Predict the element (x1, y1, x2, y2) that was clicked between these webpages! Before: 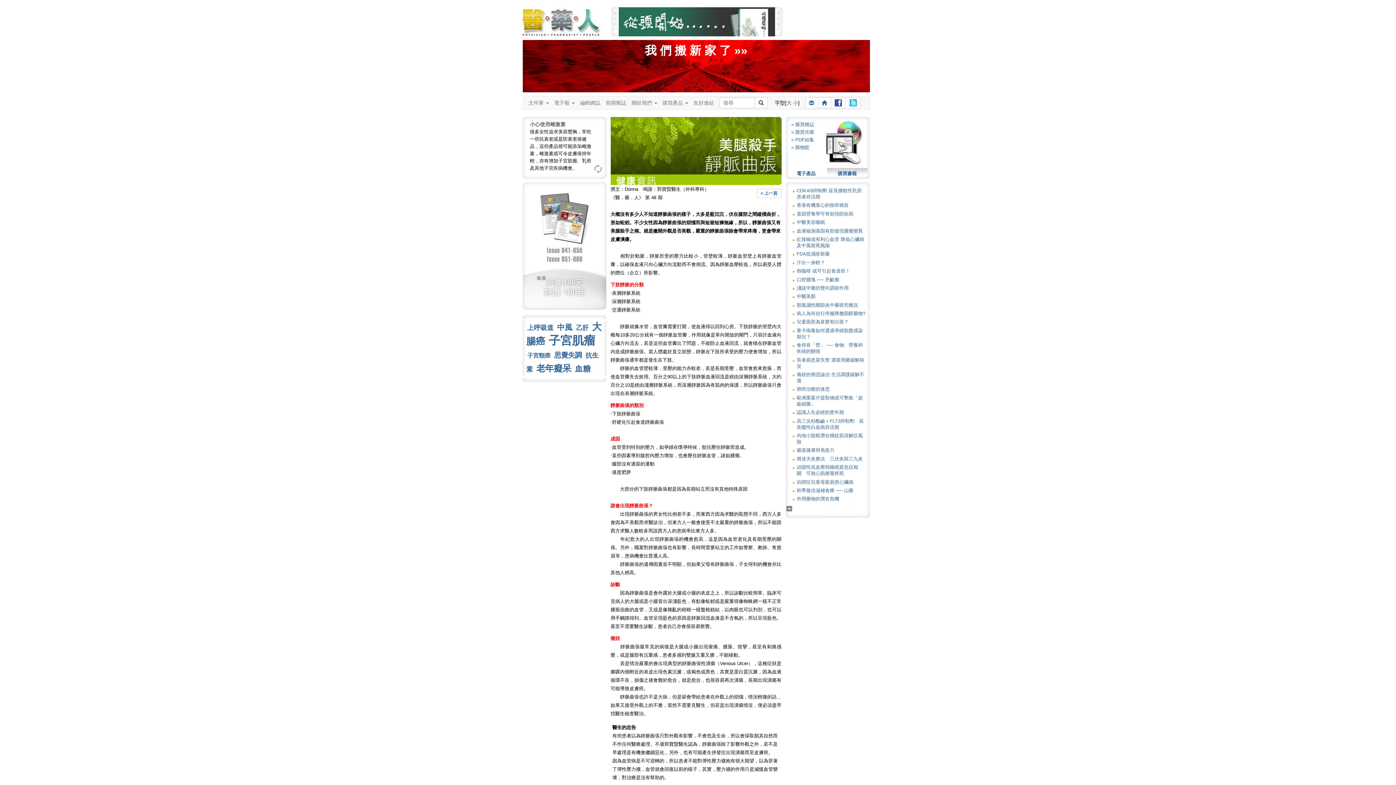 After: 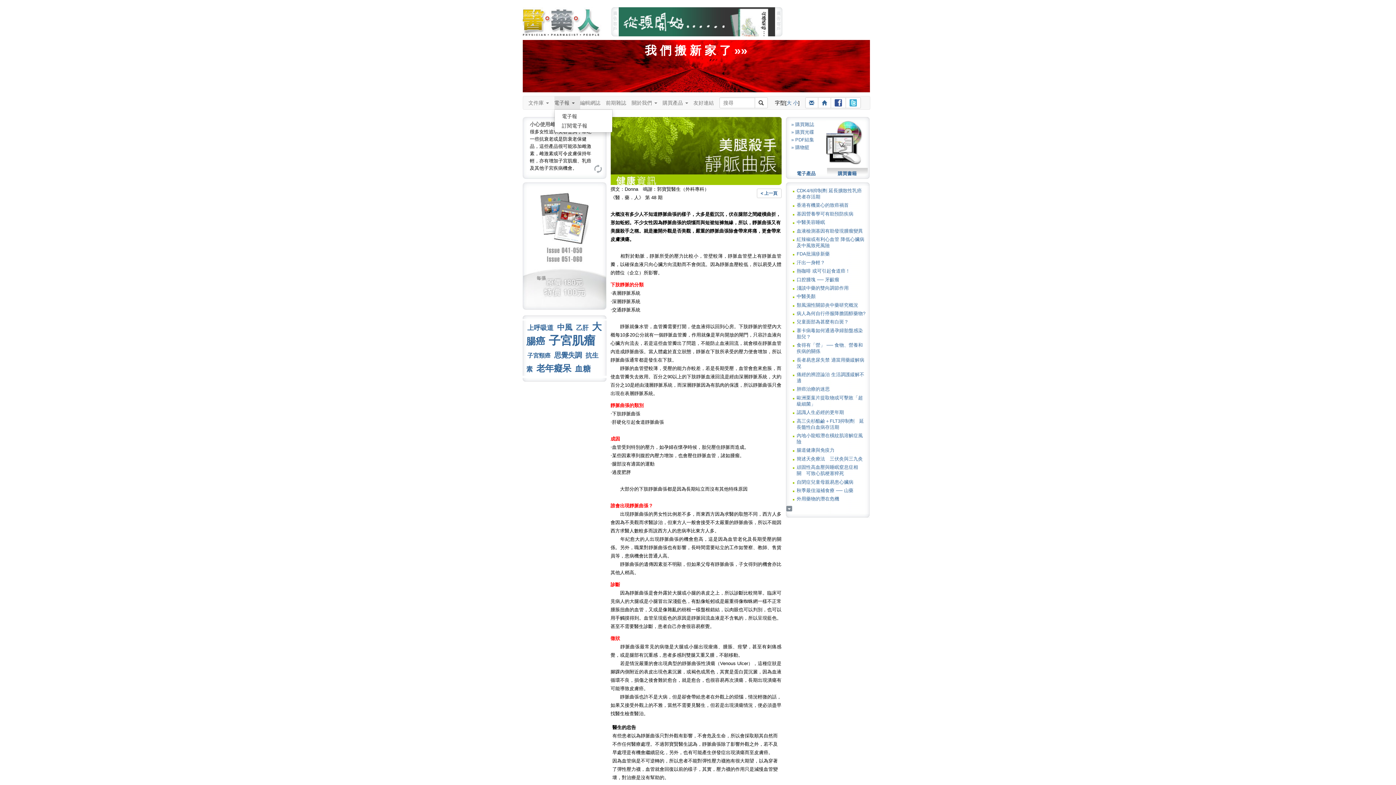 Action: label: 電子報  bbox: (554, 96, 580, 109)